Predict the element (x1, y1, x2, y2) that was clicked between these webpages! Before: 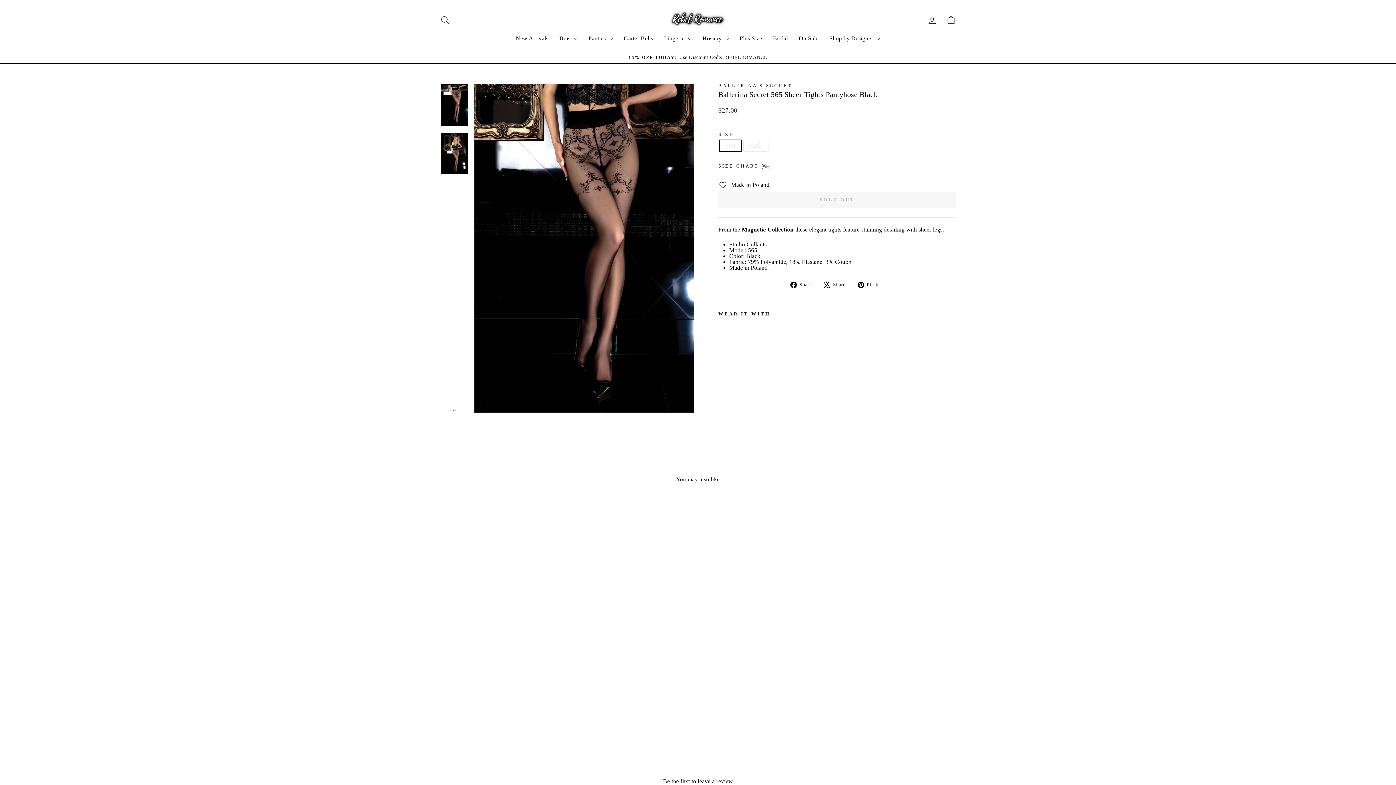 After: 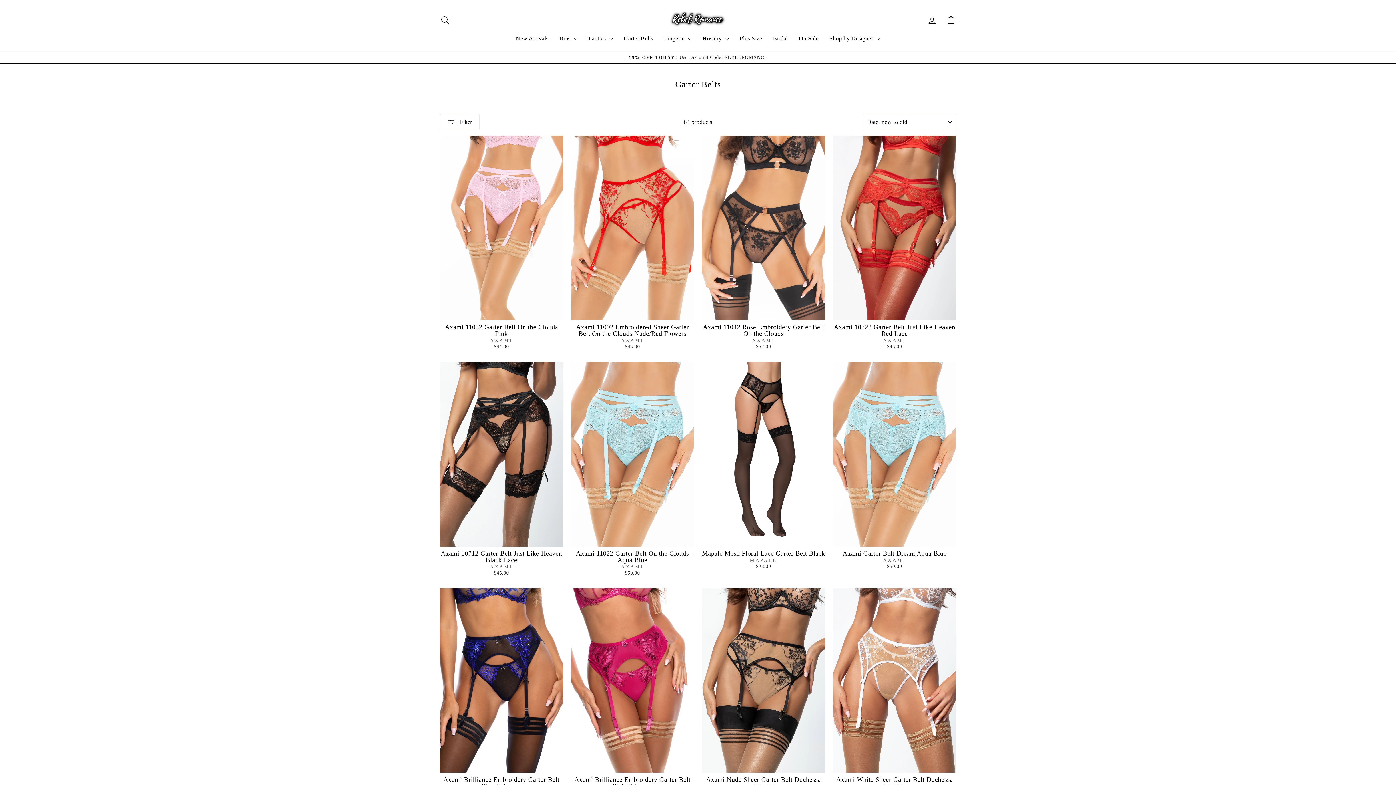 Action: bbox: (618, 32, 658, 44) label: Garter Belts